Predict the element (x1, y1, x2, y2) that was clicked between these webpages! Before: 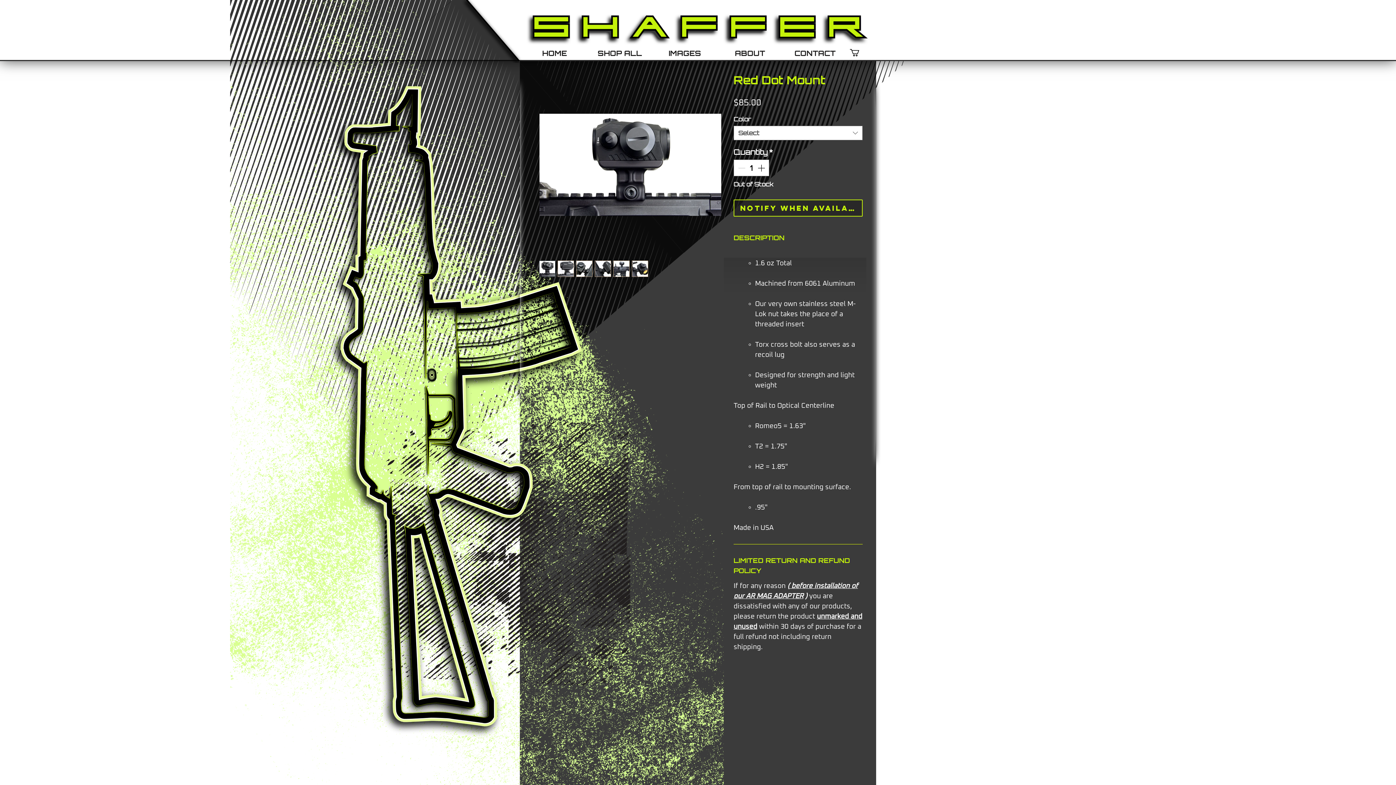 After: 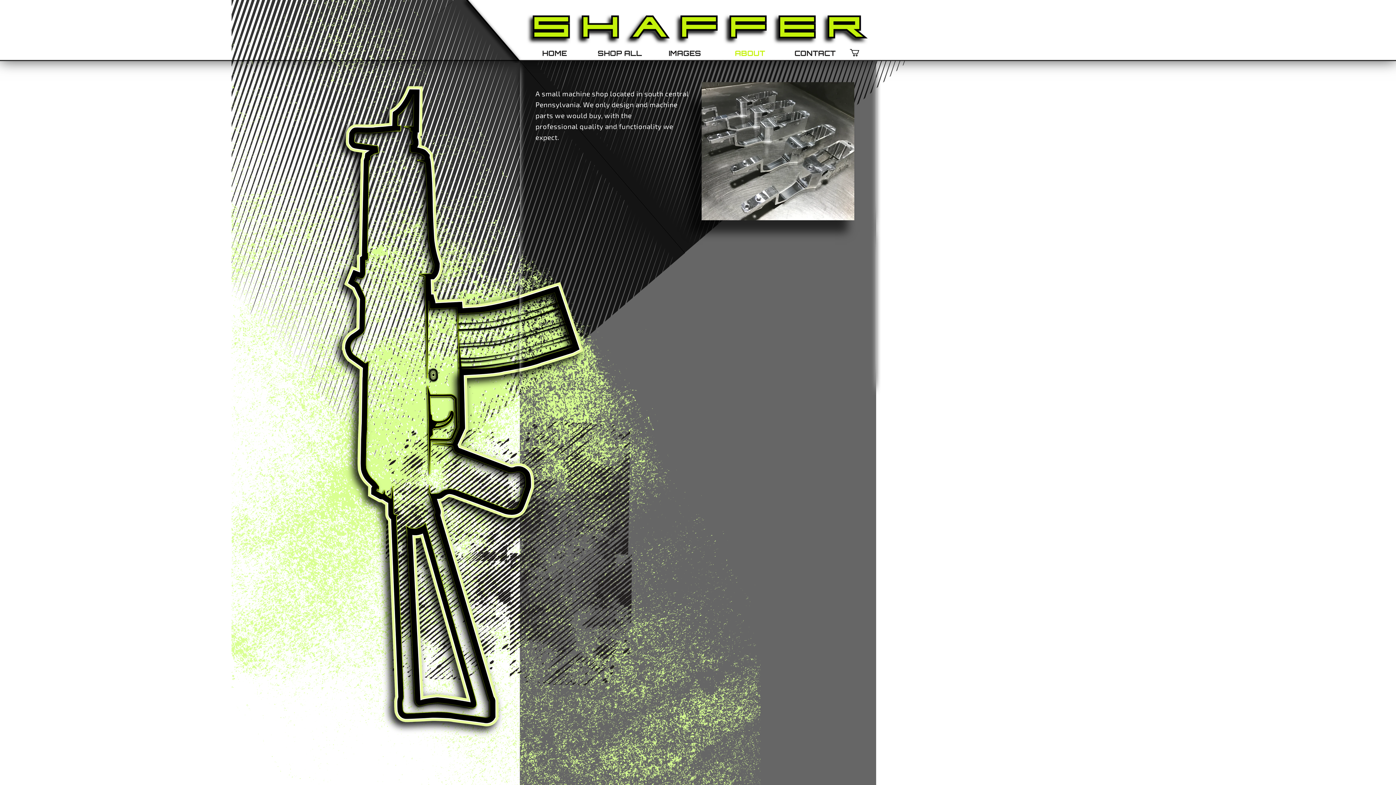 Action: bbox: (717, 47, 782, 59) label: ABOUT